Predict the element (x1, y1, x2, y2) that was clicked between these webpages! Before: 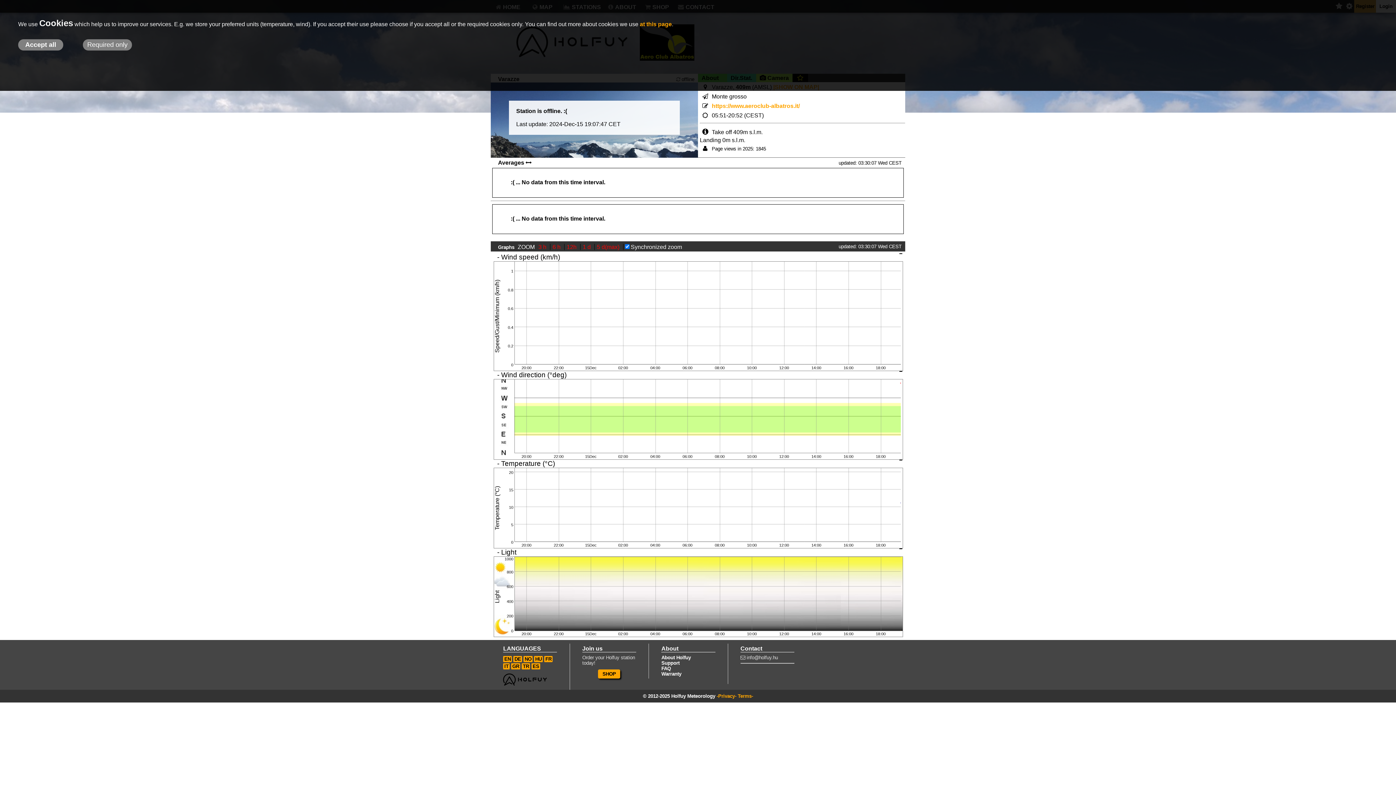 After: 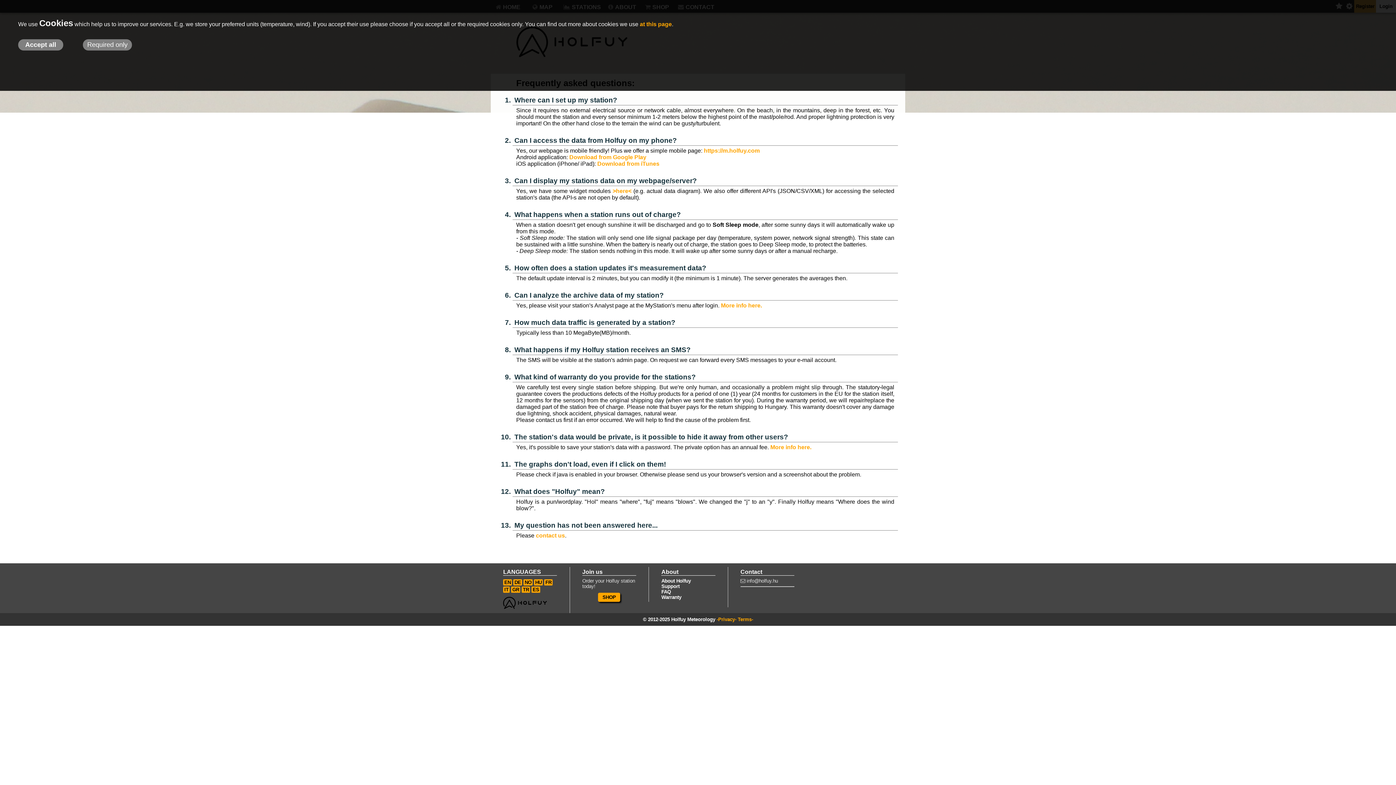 Action: label: FAQ bbox: (661, 666, 671, 671)